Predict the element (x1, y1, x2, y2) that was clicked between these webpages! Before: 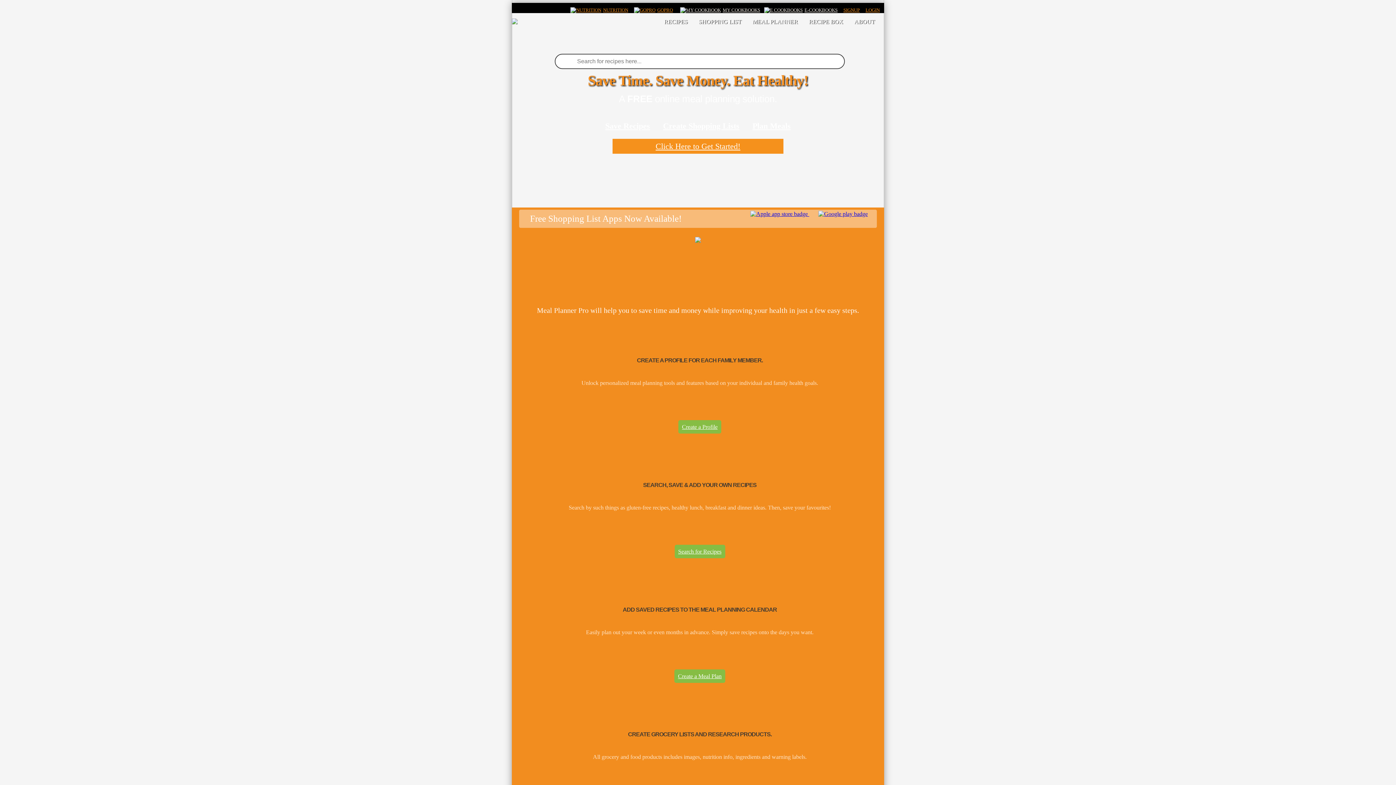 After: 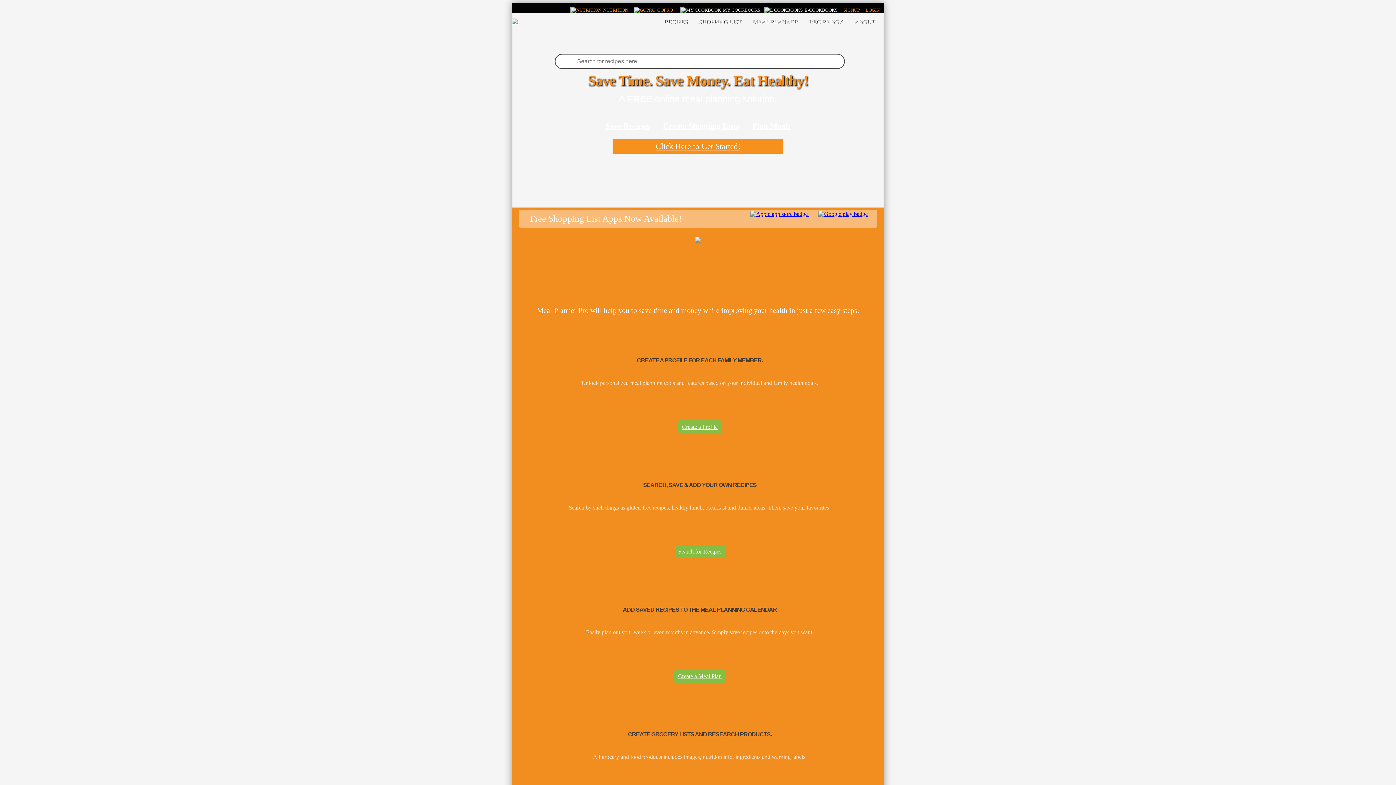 Action: label: SHOPPING LIST bbox: (693, 18, 747, 36)